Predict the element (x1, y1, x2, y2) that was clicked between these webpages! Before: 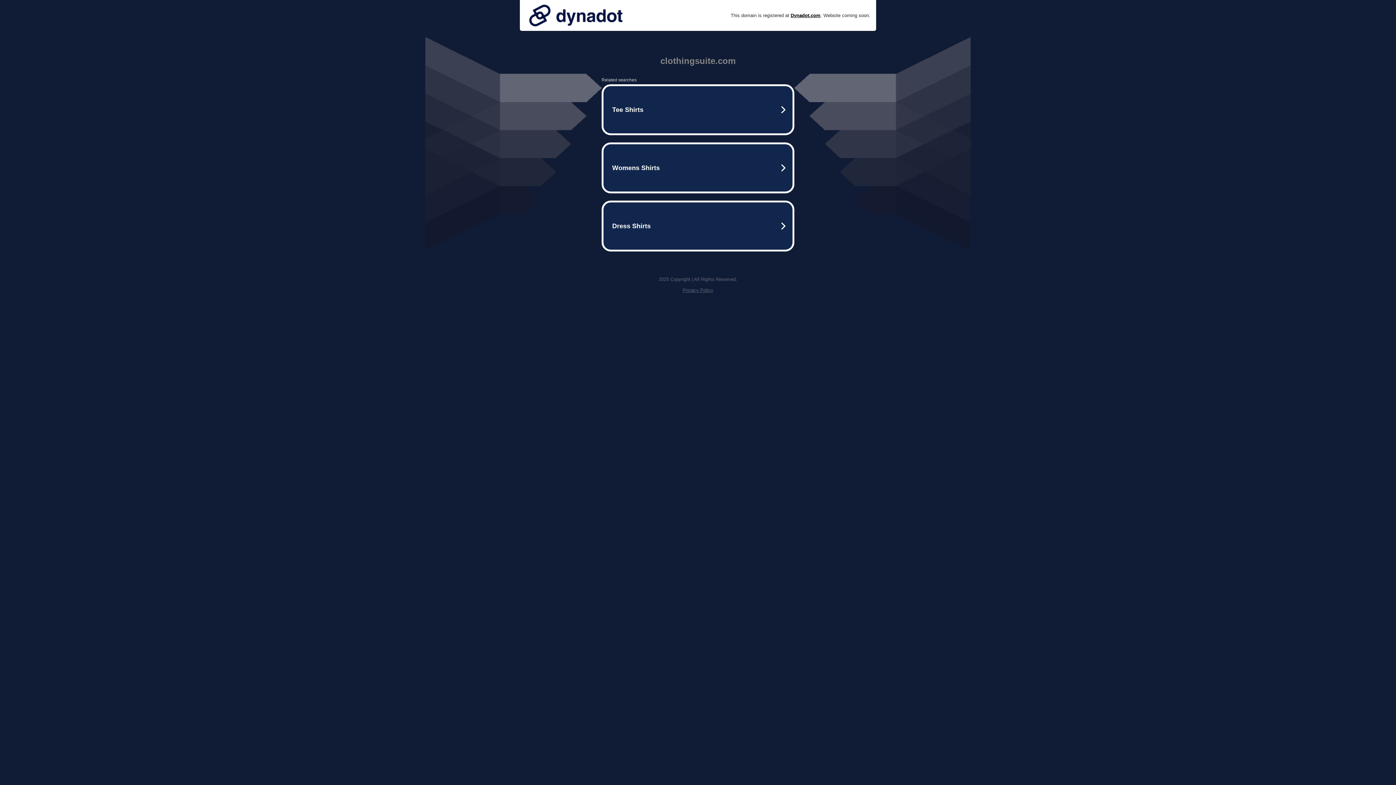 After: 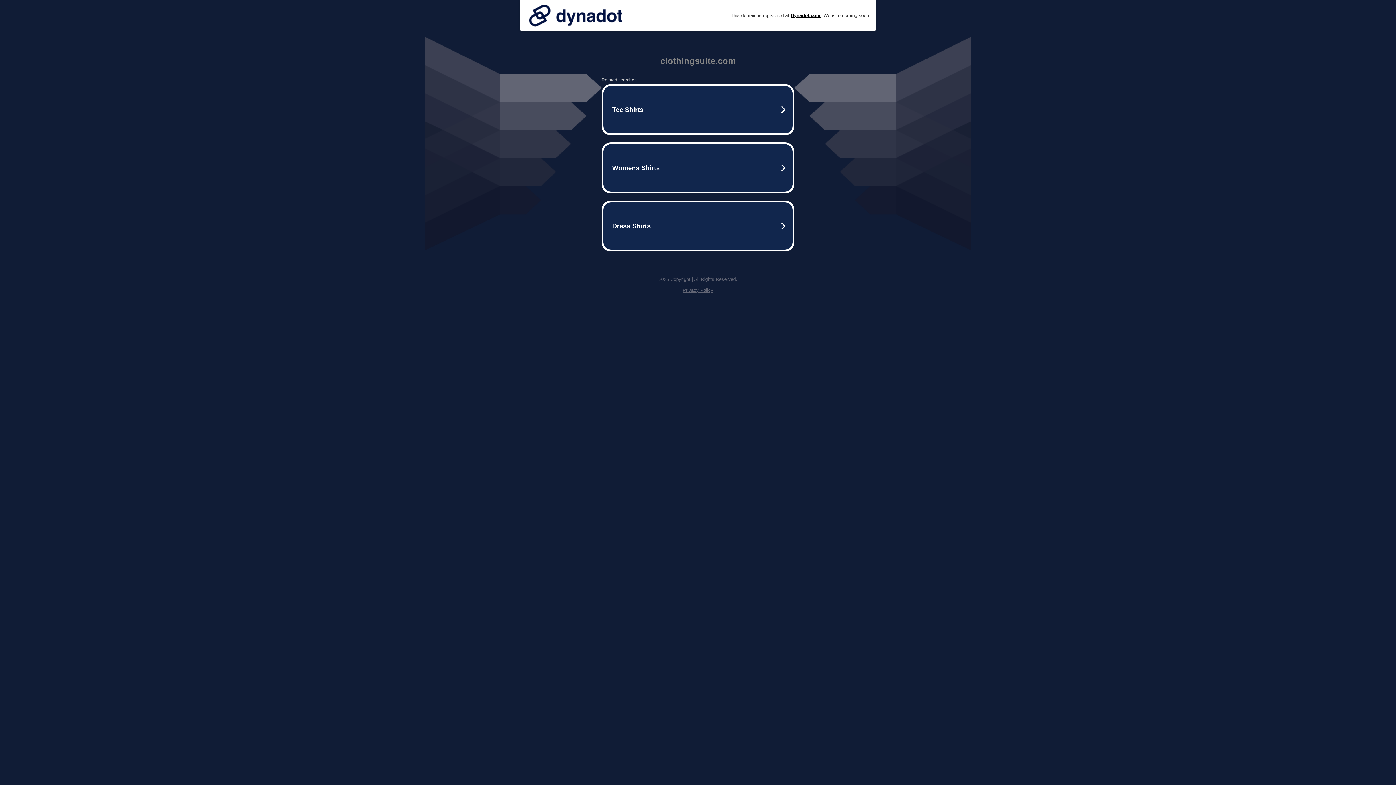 Action: bbox: (682, 287, 713, 293) label: Privacy Policy